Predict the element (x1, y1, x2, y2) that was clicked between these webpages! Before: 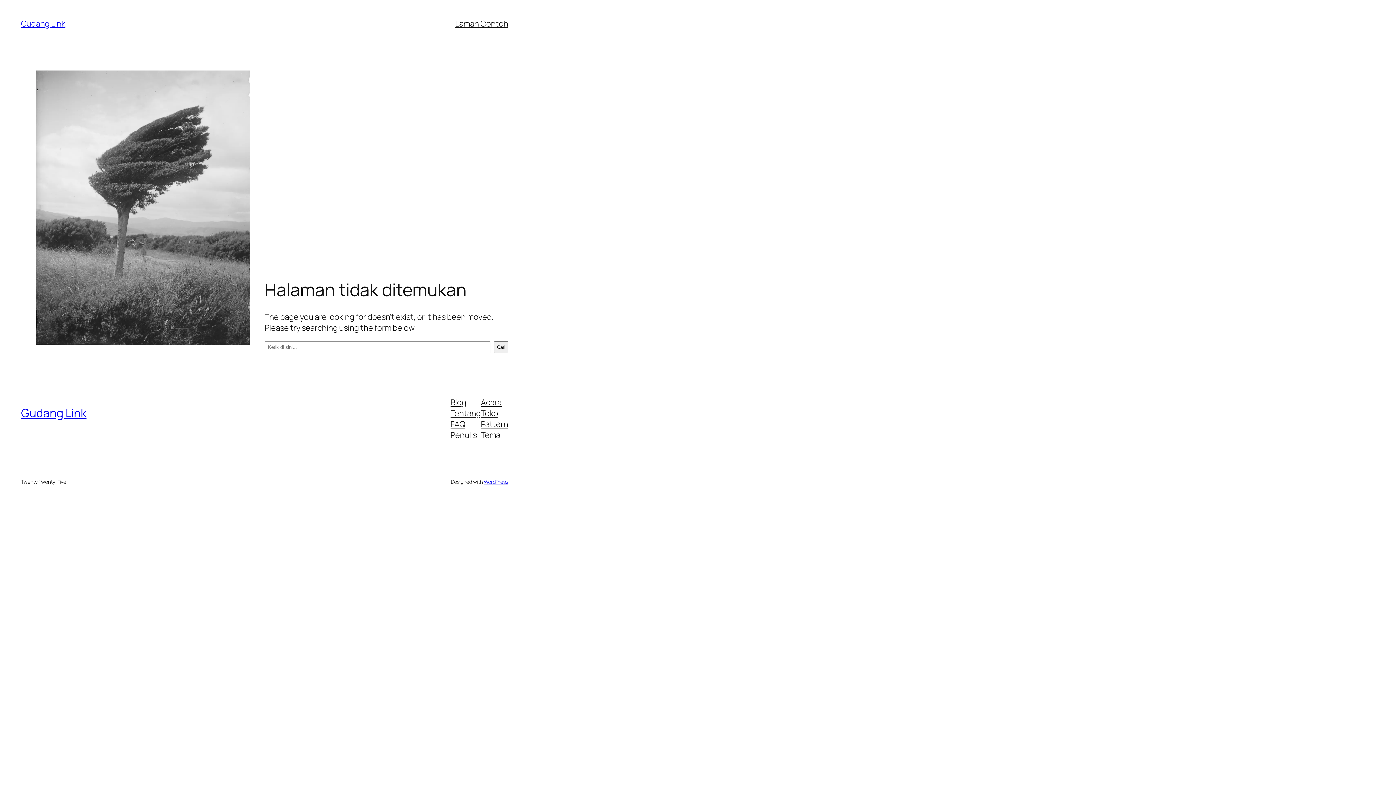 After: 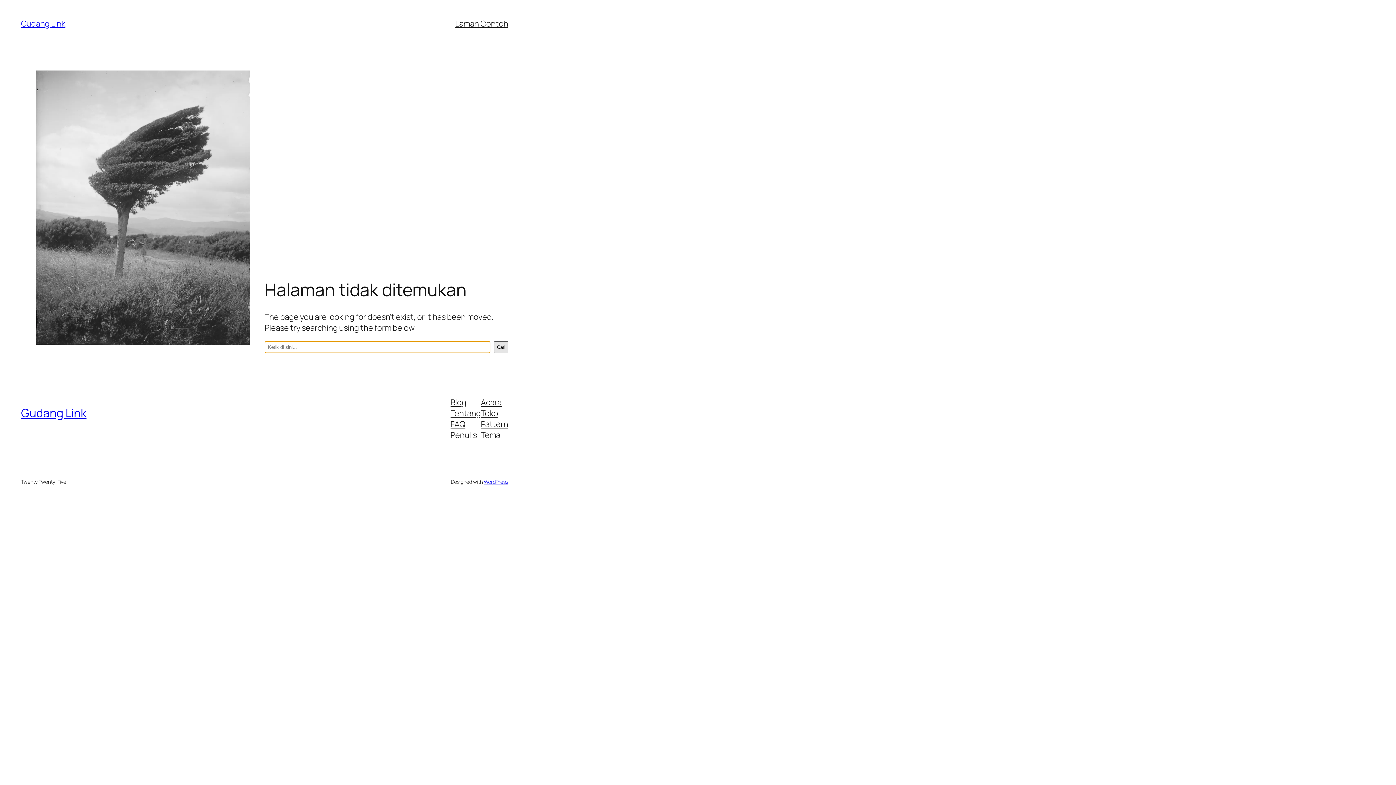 Action: bbox: (494, 341, 508, 353) label: Cari